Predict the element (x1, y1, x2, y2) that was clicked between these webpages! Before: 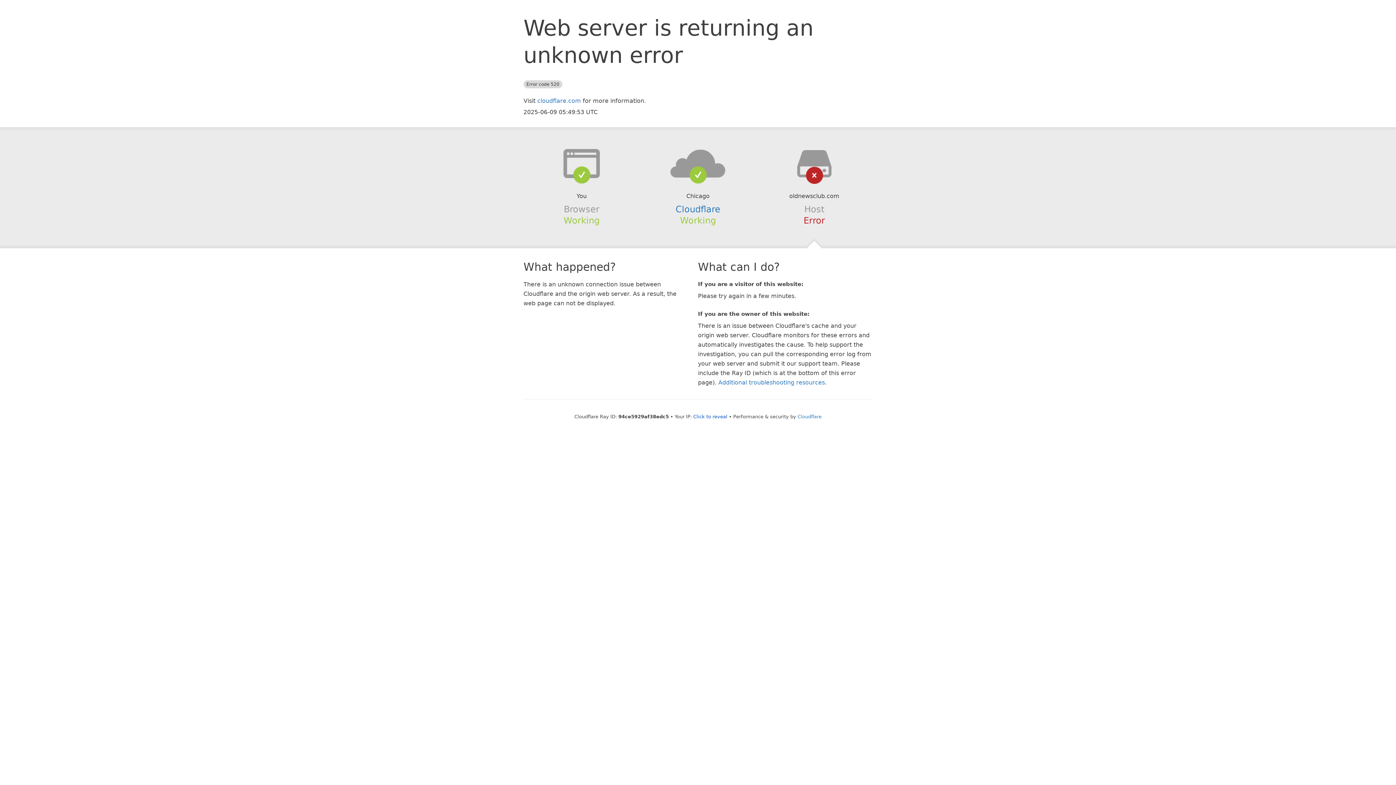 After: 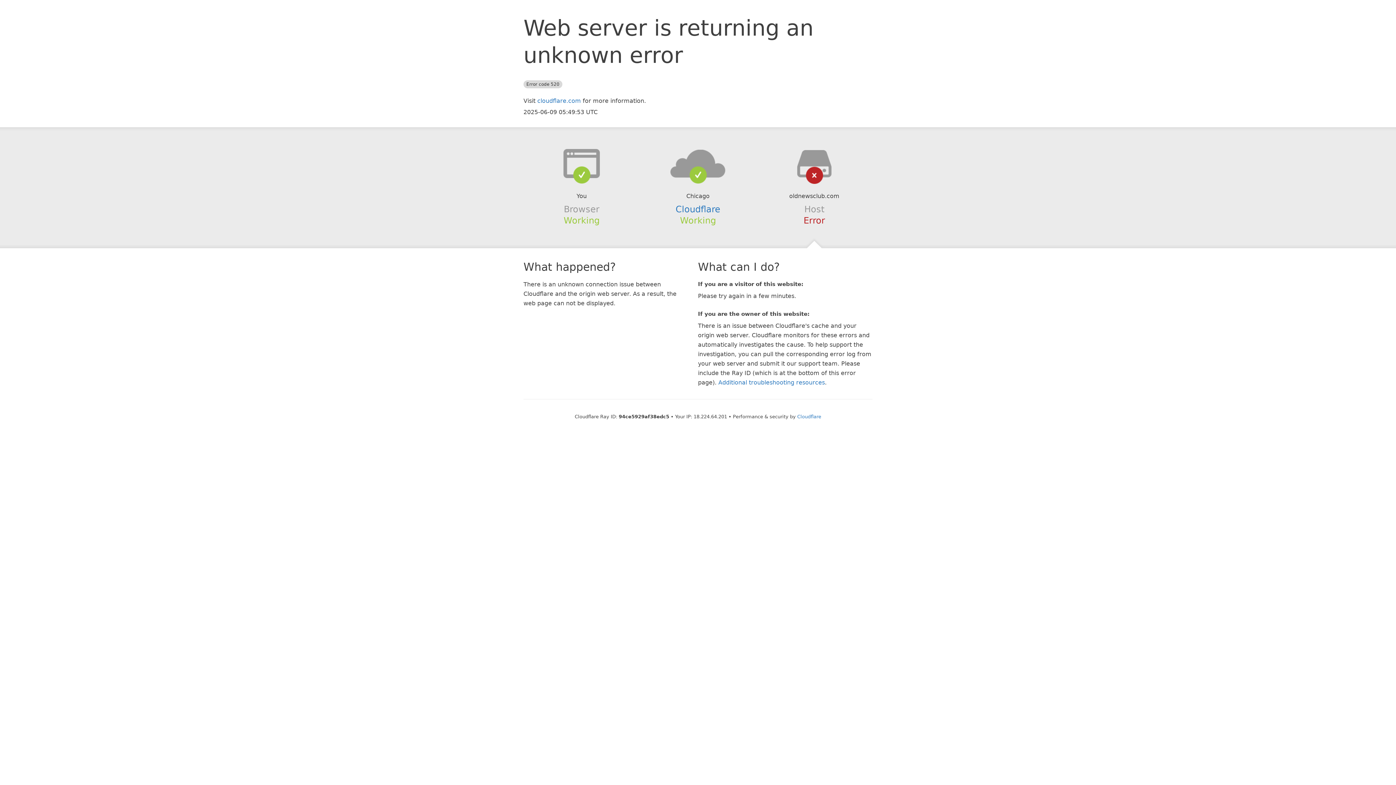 Action: label: Click to reveal bbox: (693, 414, 727, 419)